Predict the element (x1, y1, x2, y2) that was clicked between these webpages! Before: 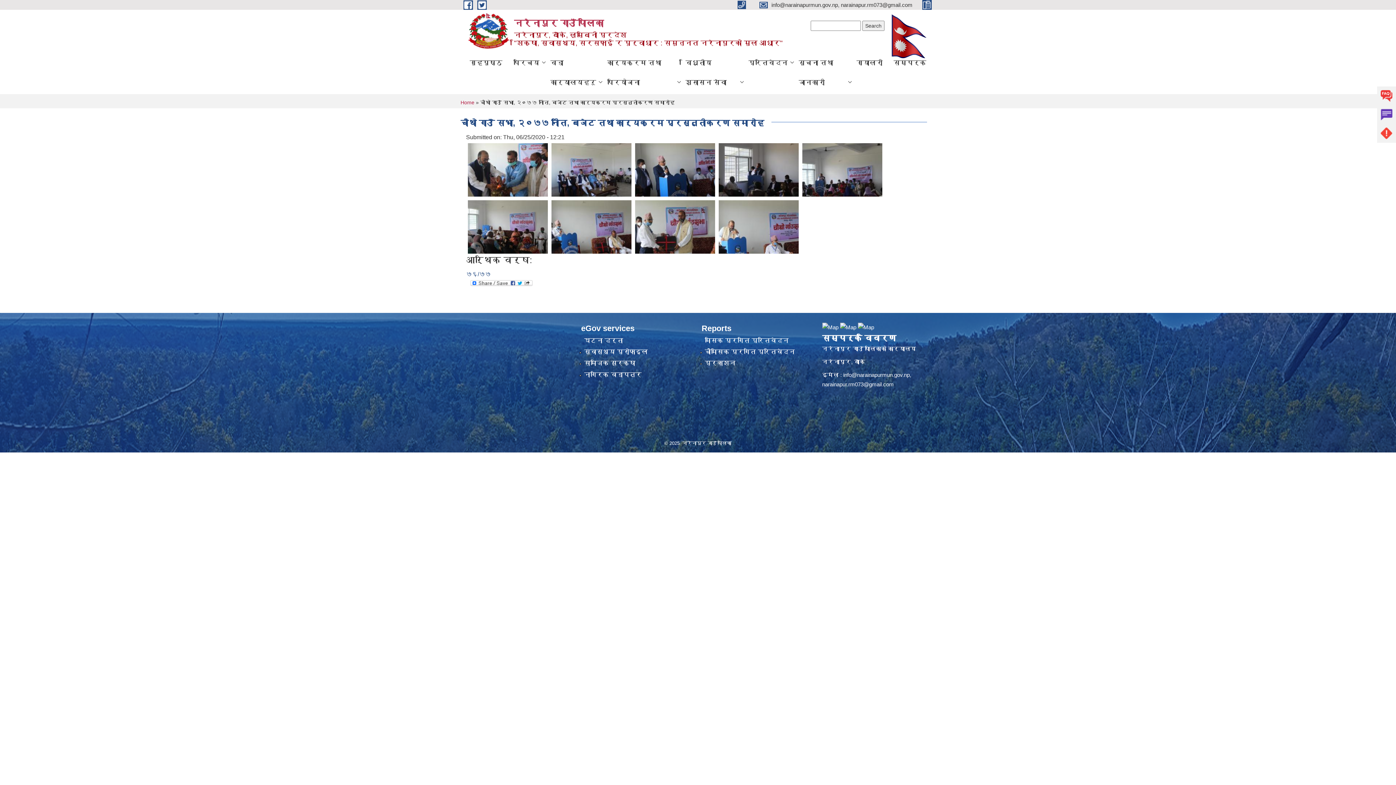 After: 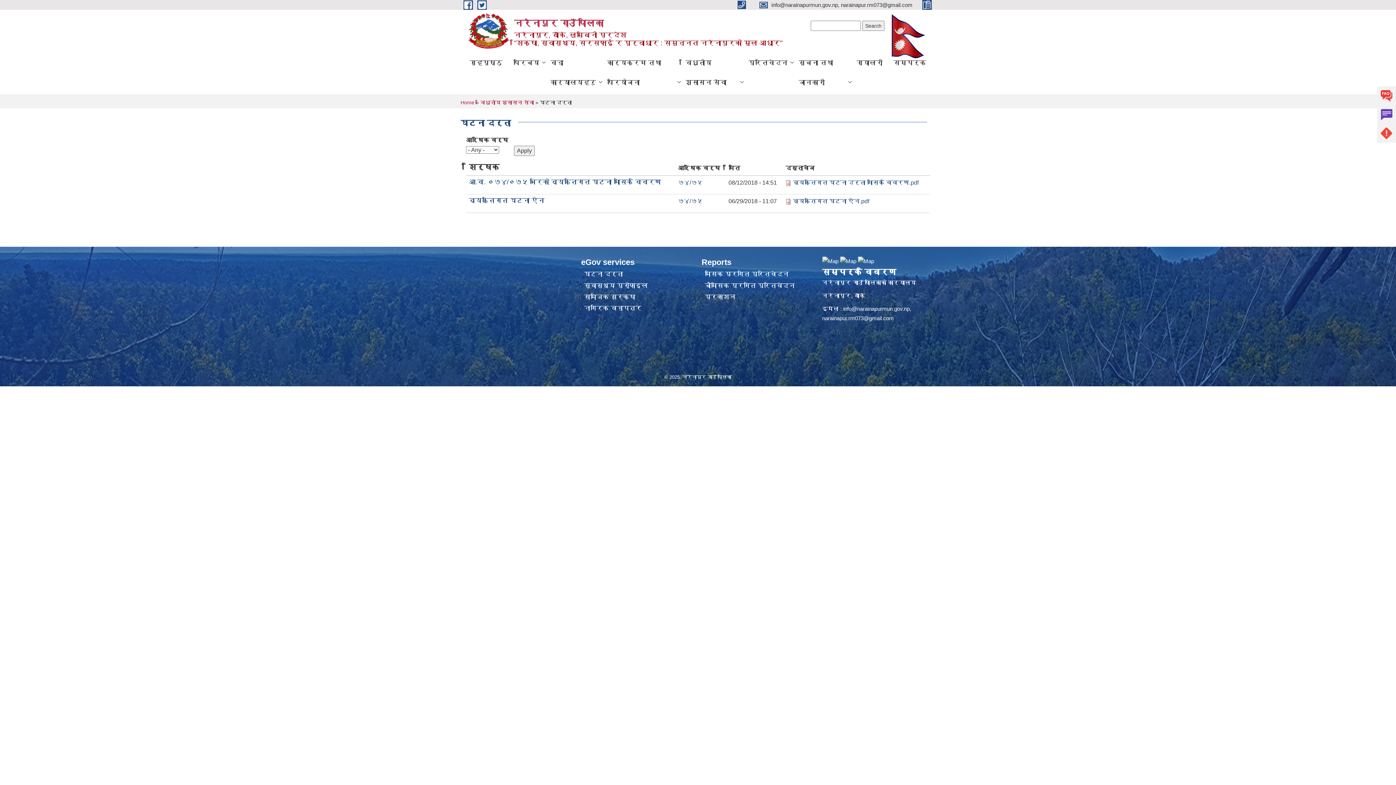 Action: bbox: (584, 335, 623, 346) label: घटना दर्ता